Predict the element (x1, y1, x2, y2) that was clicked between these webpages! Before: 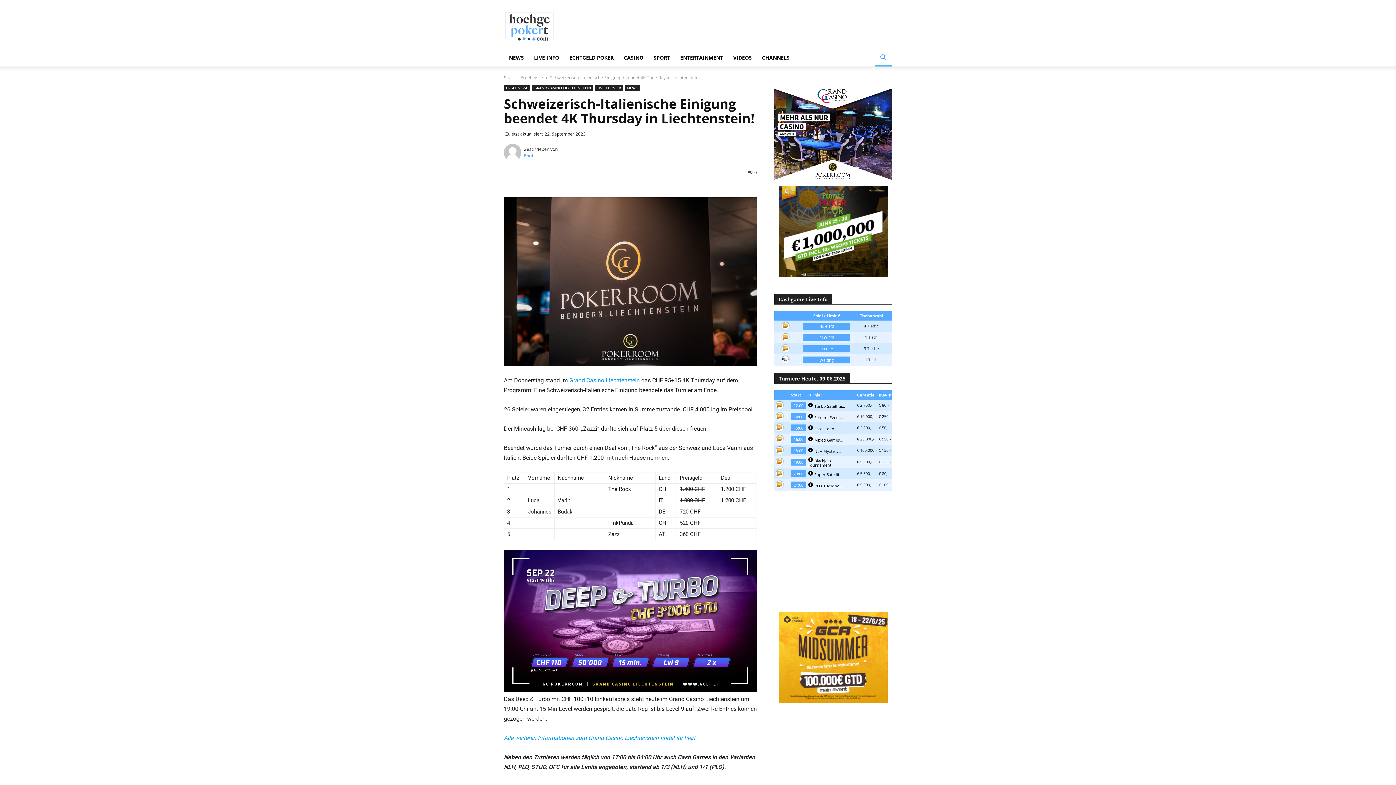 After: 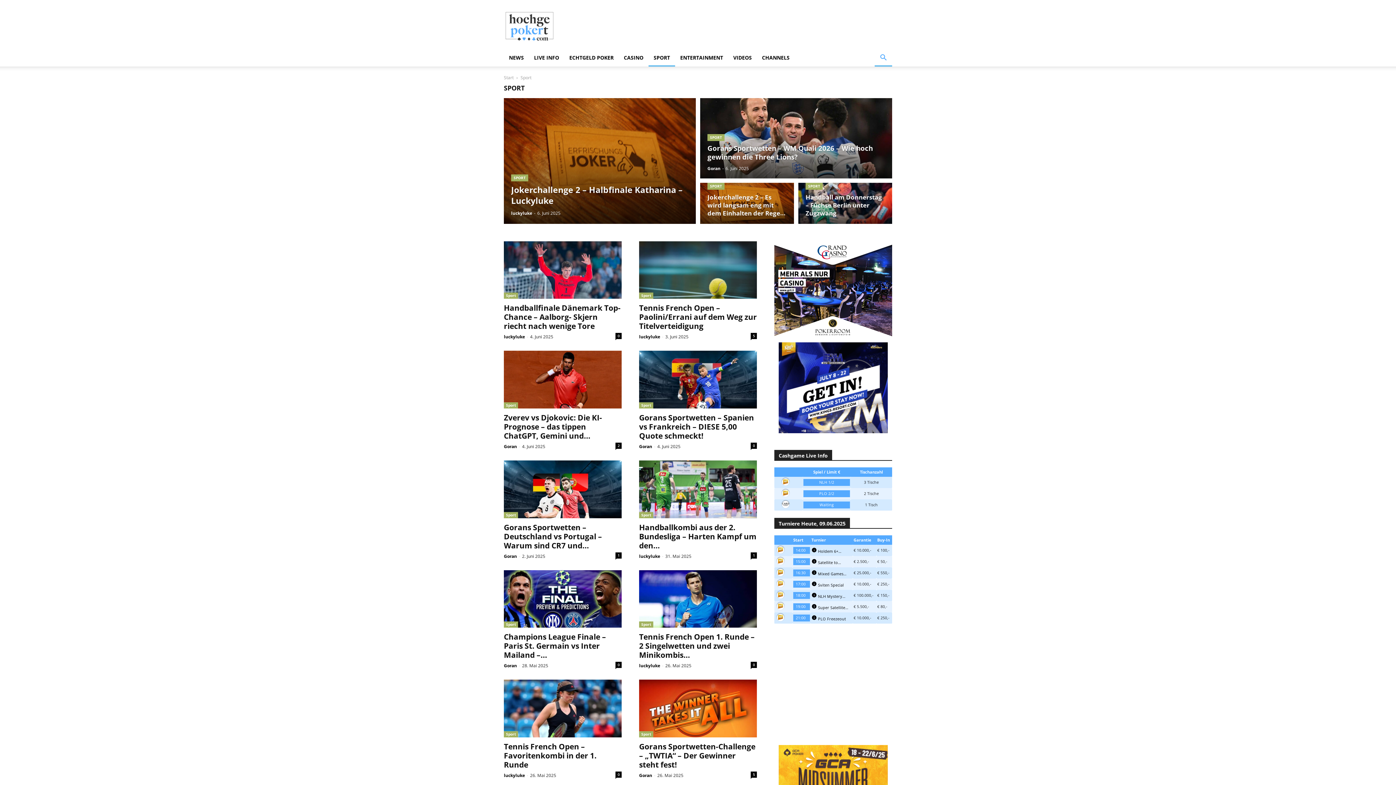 Action: bbox: (648, 49, 675, 66) label: SPORT